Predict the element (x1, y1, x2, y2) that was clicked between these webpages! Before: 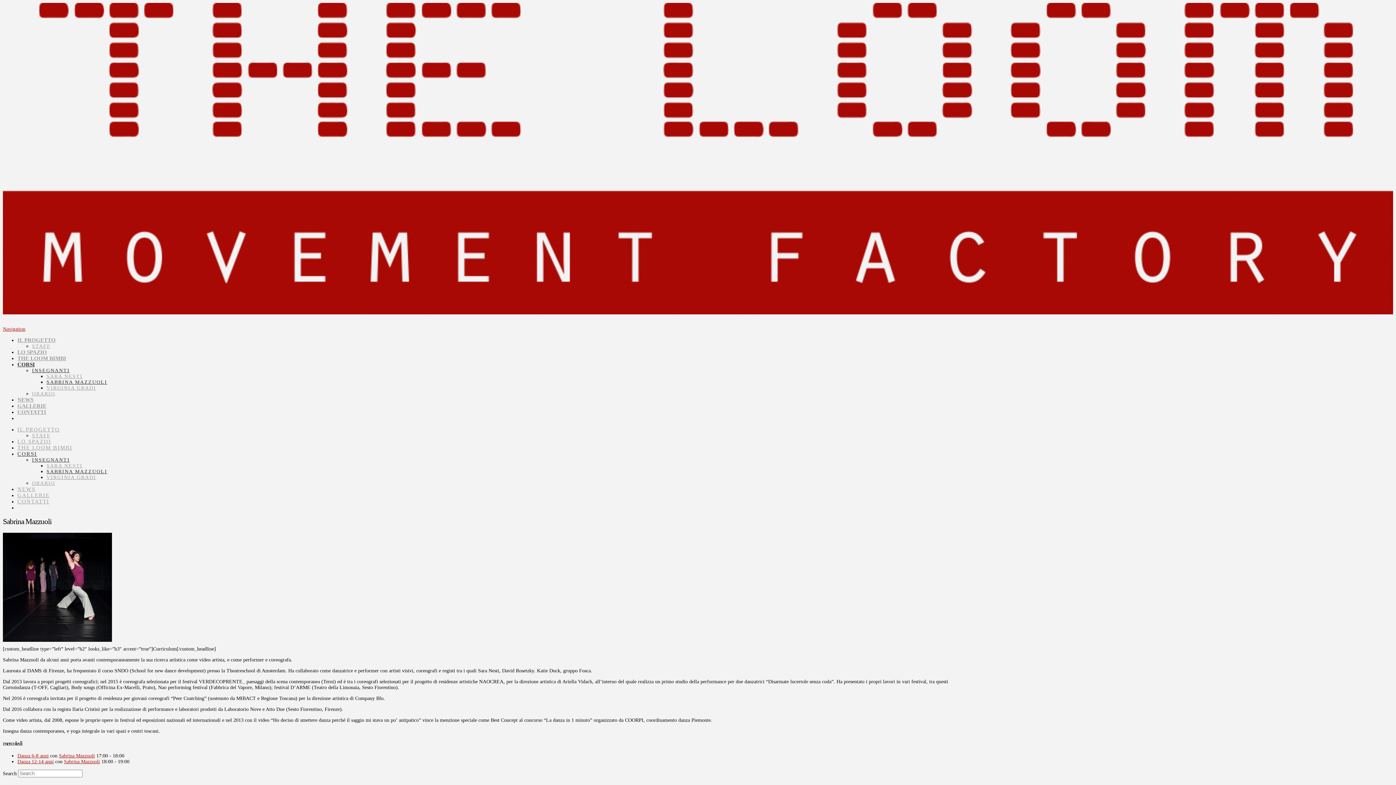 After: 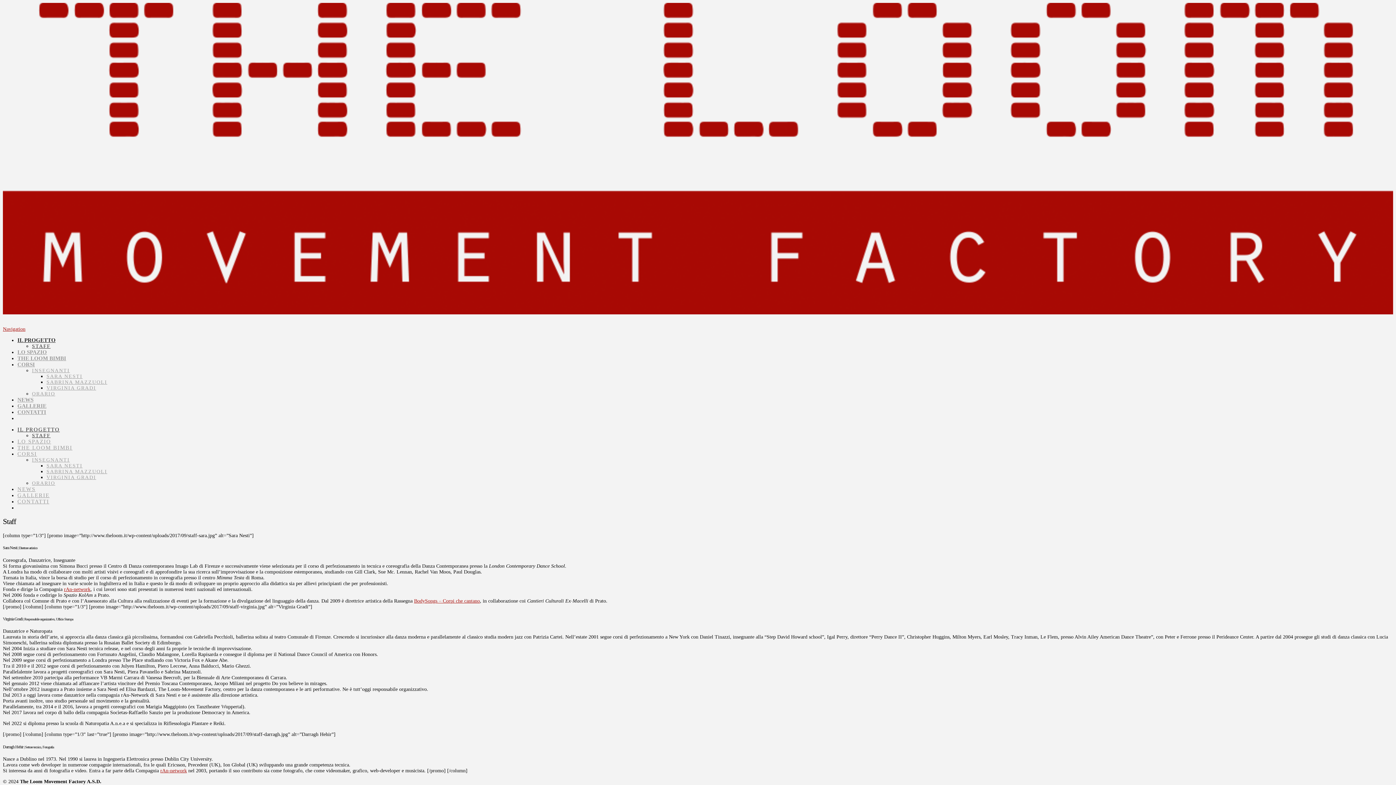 Action: label: STAFF bbox: (32, 433, 50, 438)